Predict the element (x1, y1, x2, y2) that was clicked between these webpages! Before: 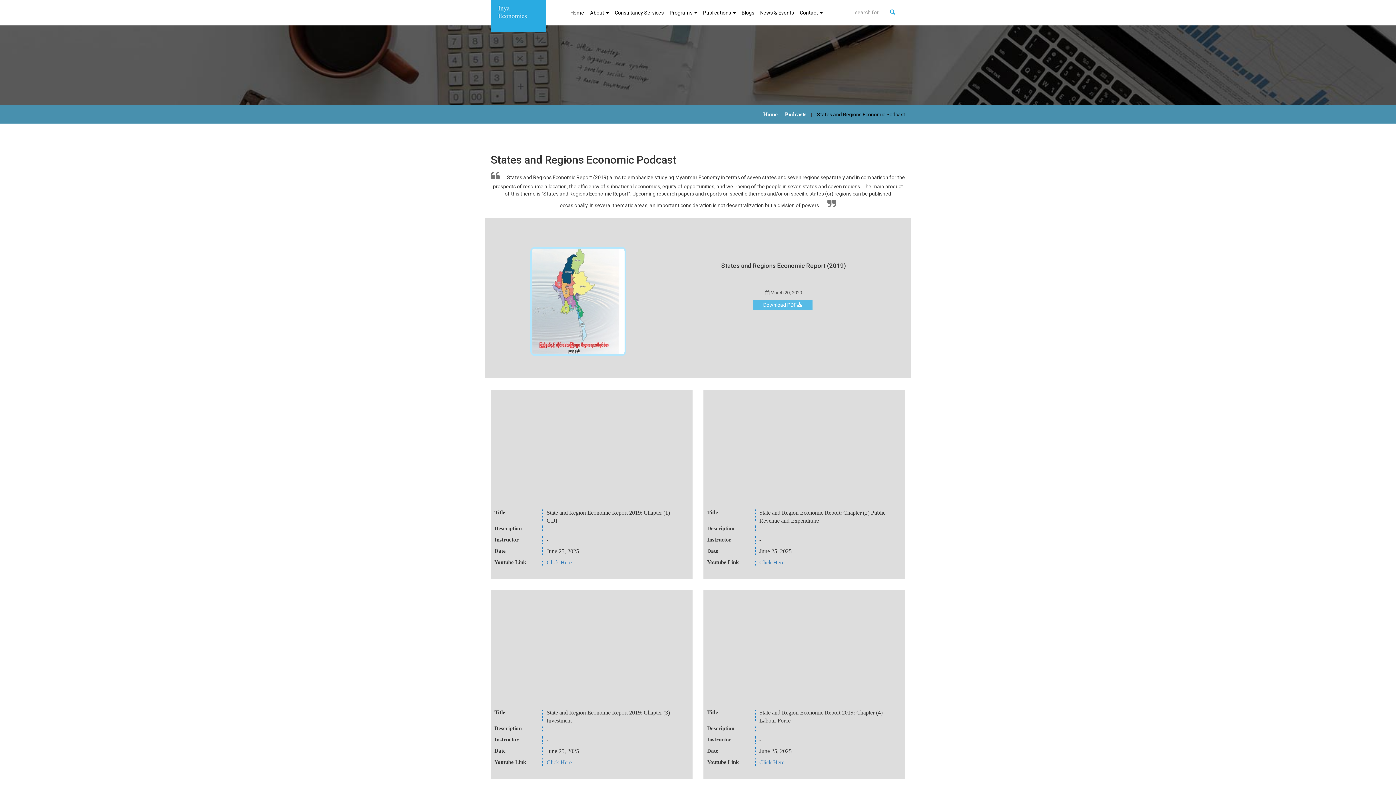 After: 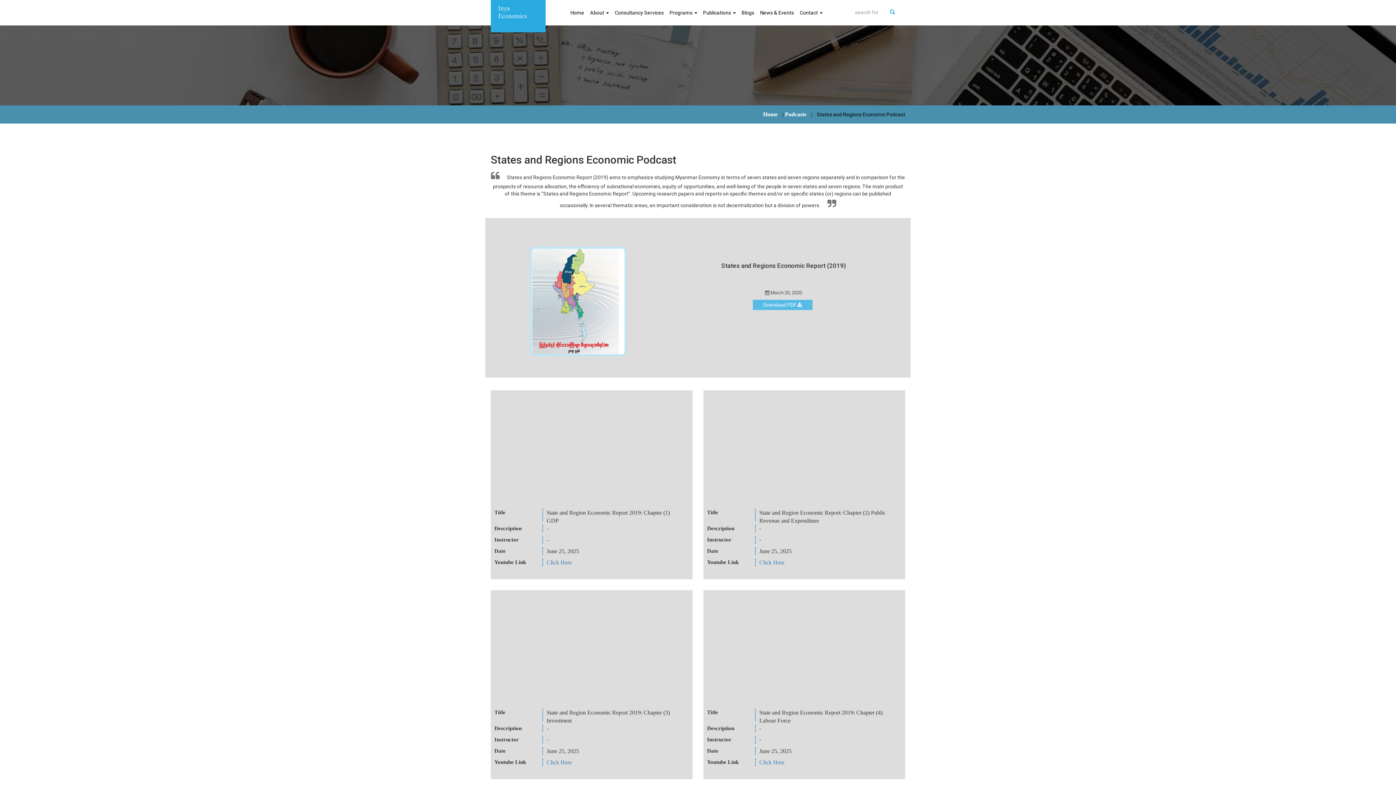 Action: bbox: (707, 394, 901, 503)